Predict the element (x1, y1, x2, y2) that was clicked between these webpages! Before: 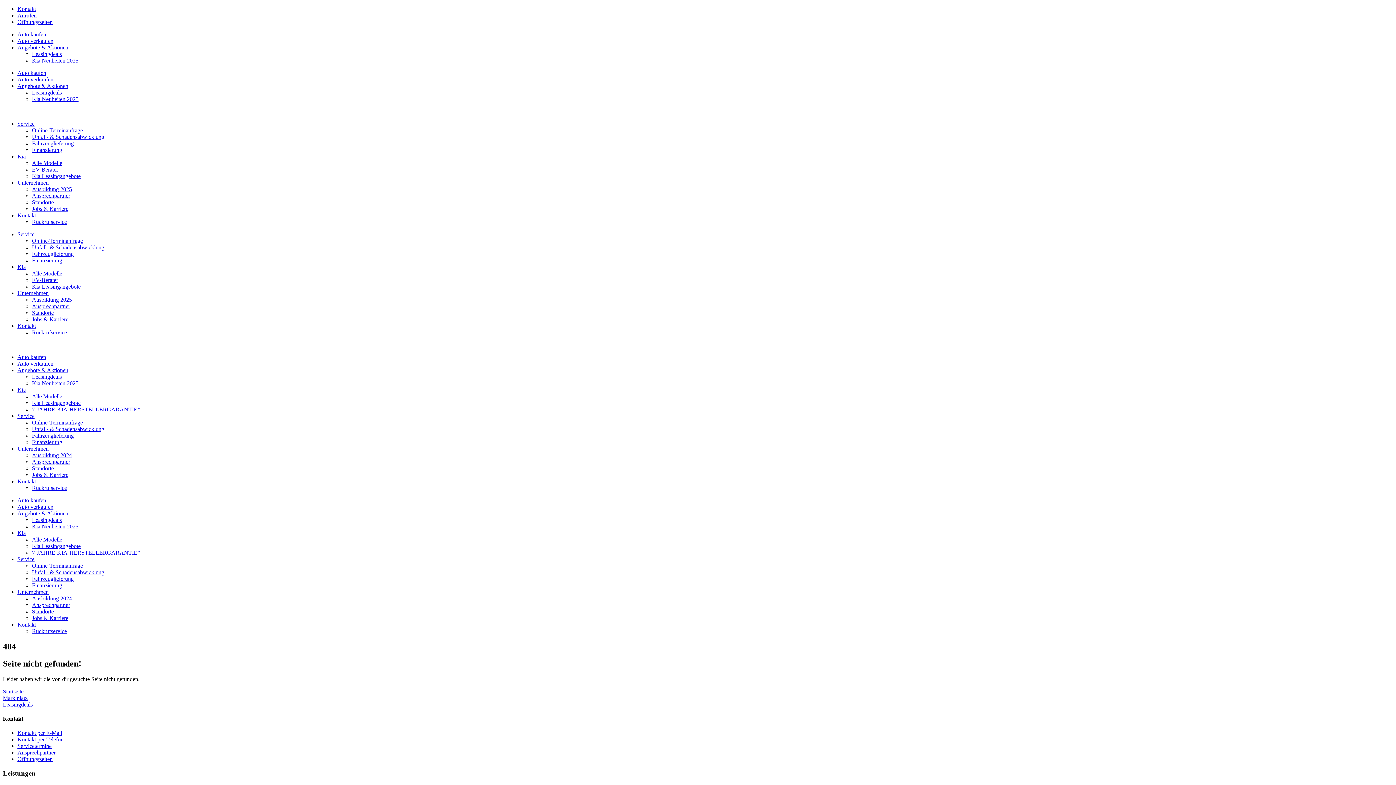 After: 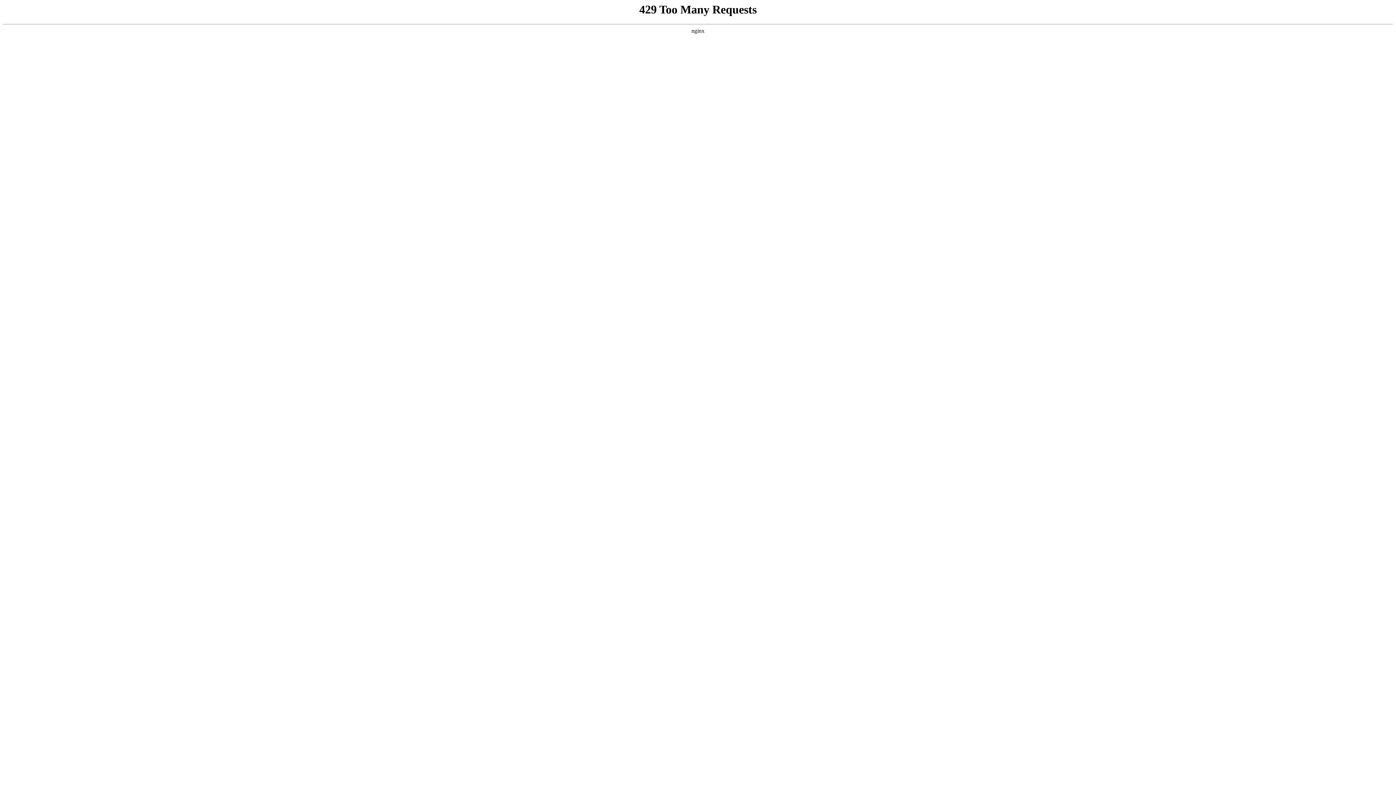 Action: bbox: (32, 485, 66, 491) label: Rückrufservice